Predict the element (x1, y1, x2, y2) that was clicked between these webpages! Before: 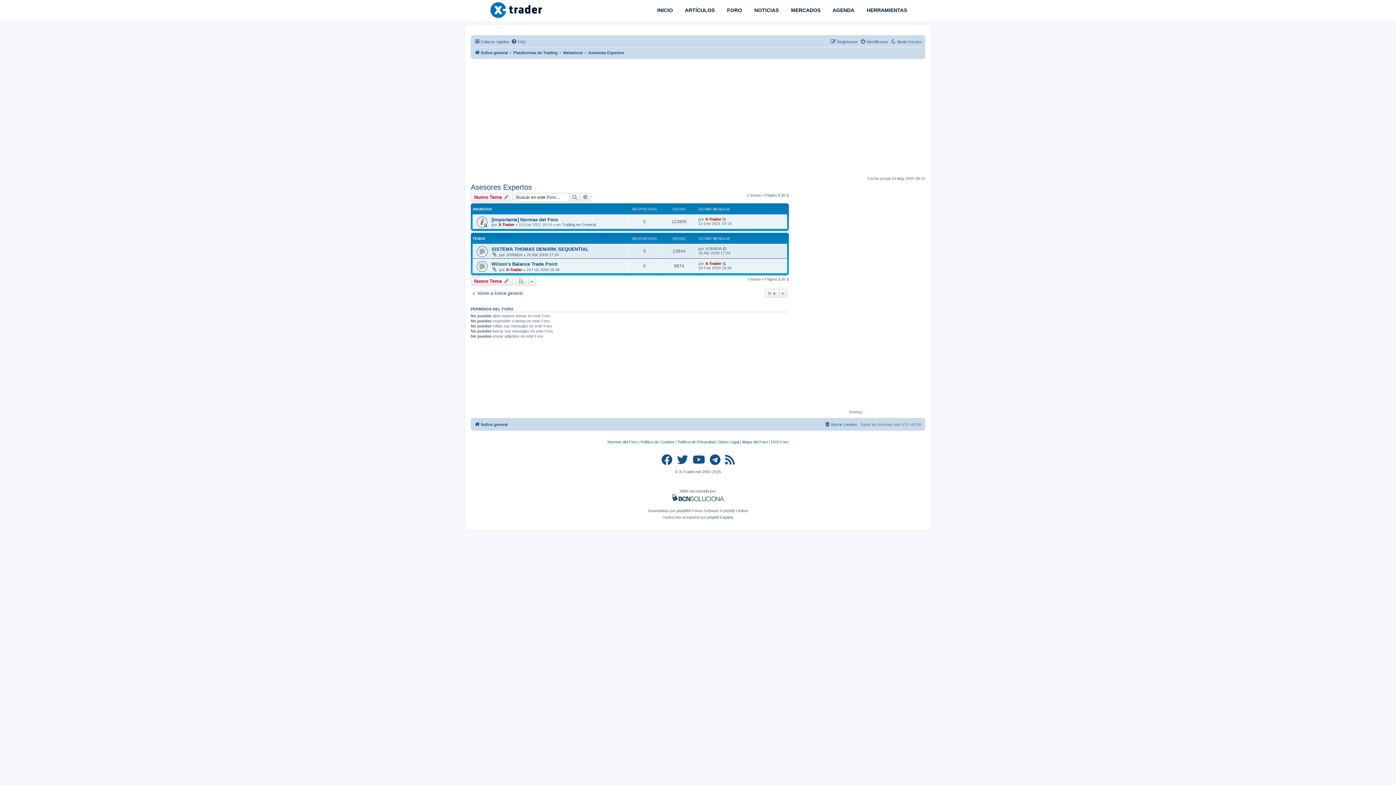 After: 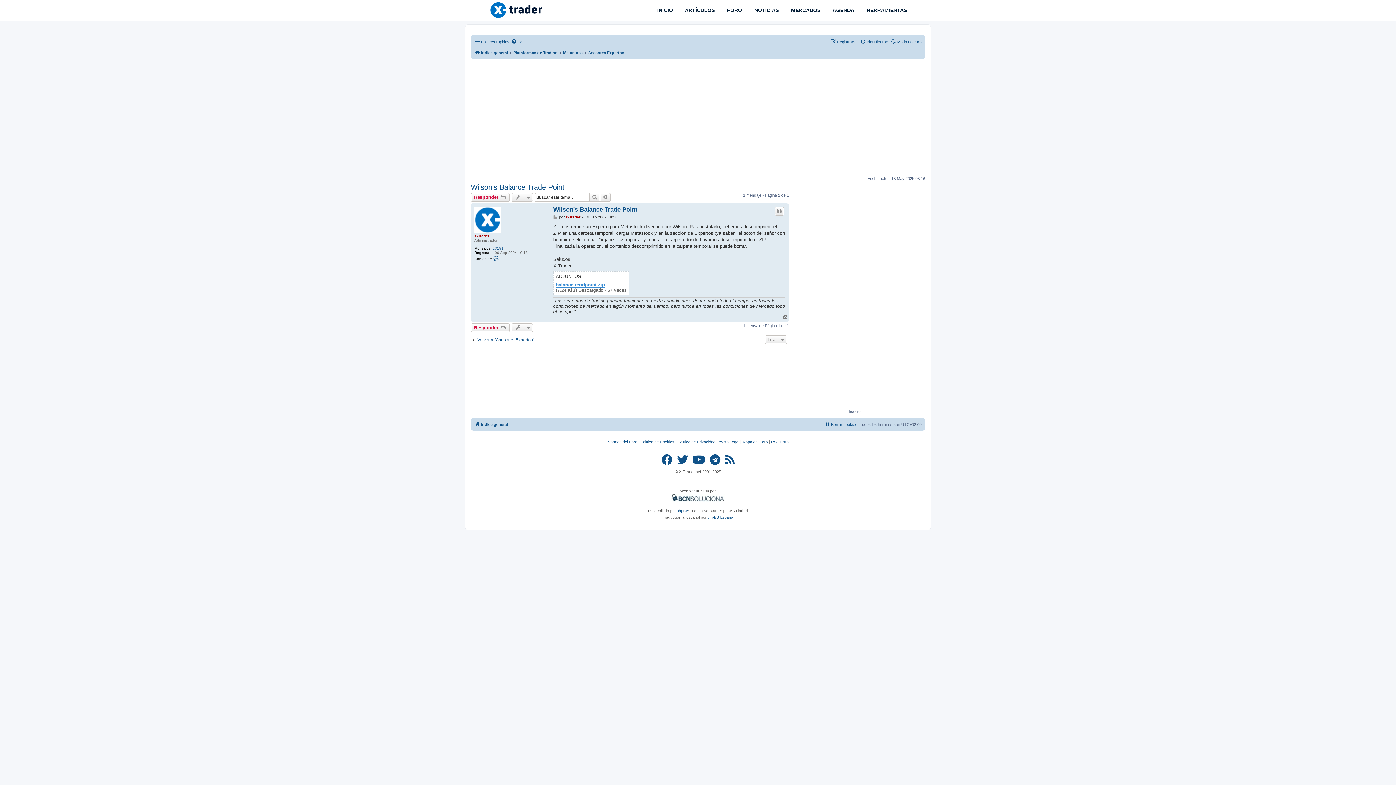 Action: label: Wilson's Balance Trade Point bbox: (491, 261, 557, 266)